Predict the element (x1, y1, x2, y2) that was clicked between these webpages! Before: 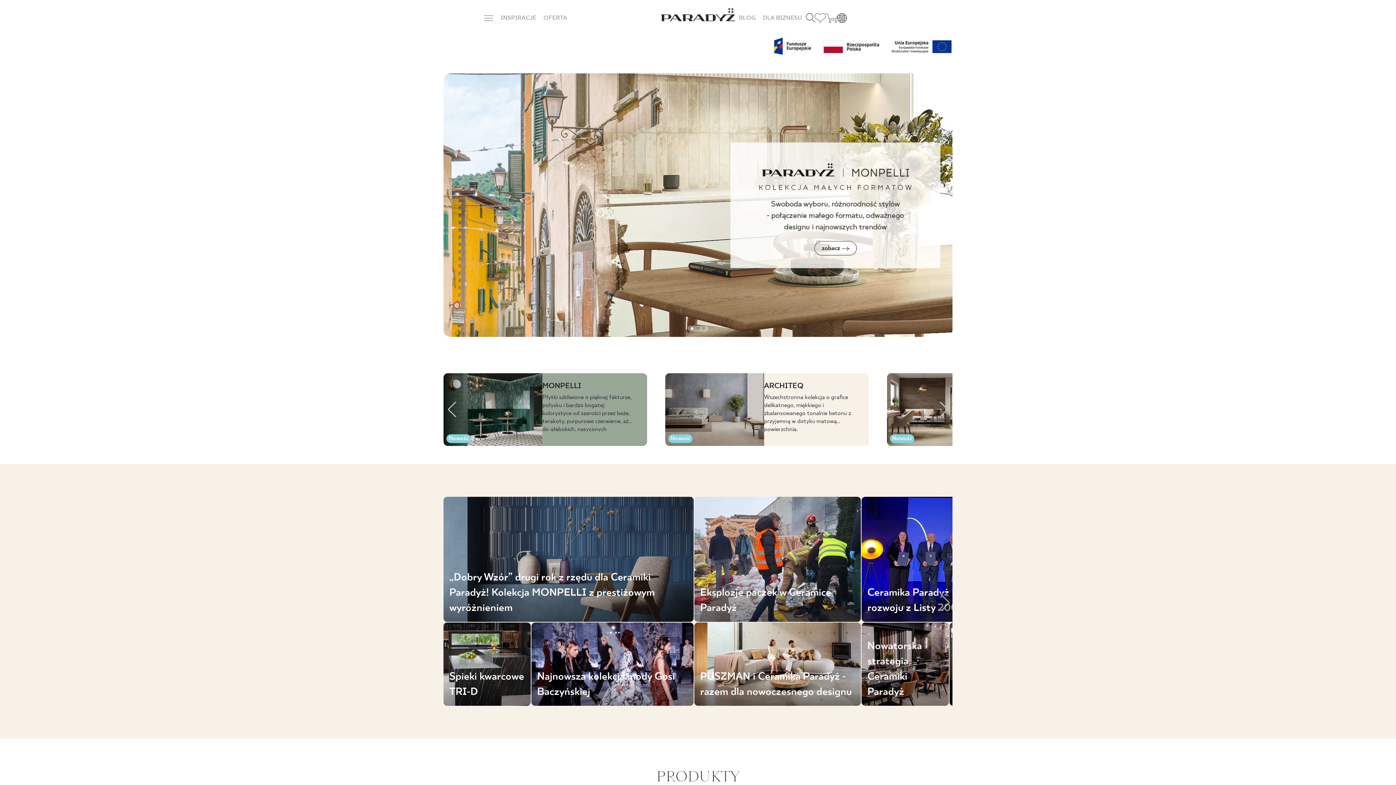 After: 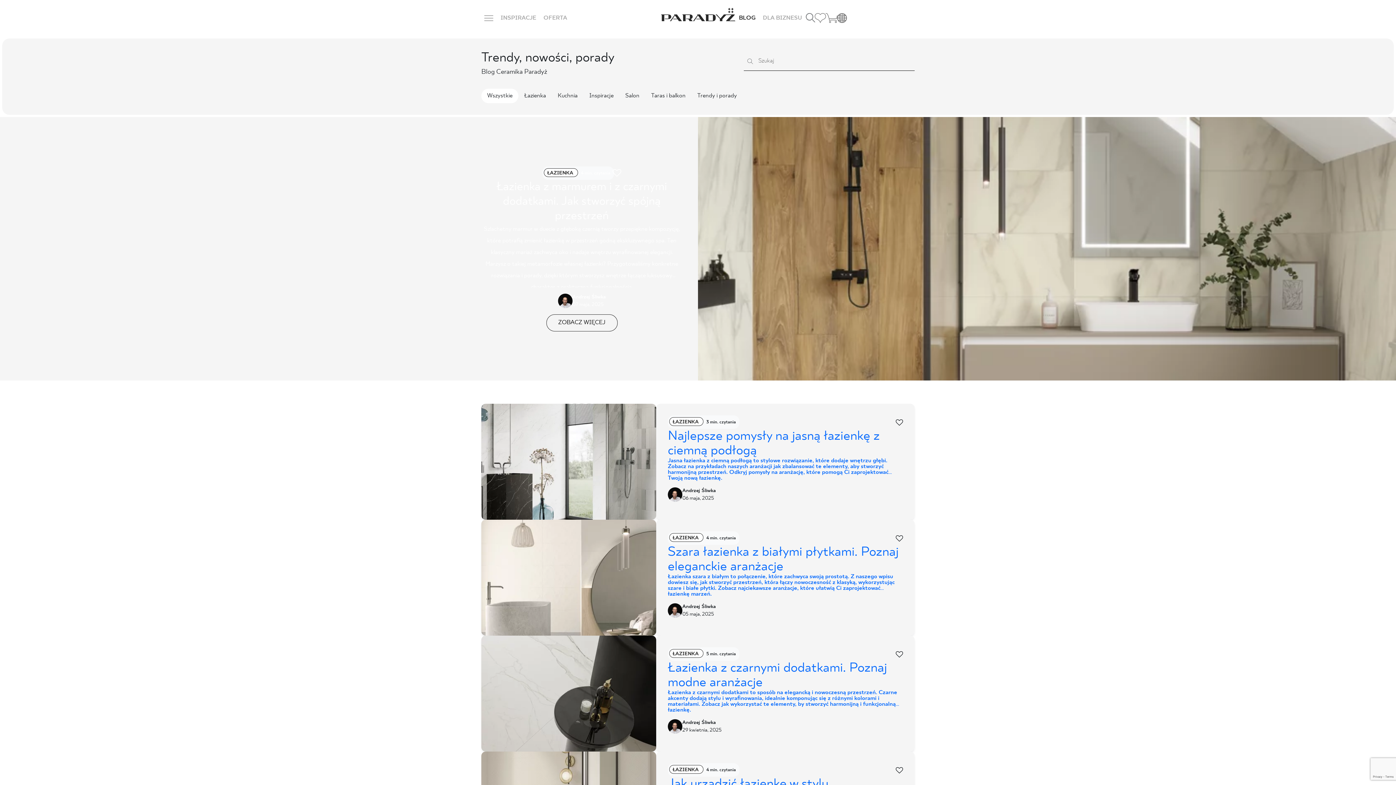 Action: label: BLOG bbox: (735, 0, 759, 36)